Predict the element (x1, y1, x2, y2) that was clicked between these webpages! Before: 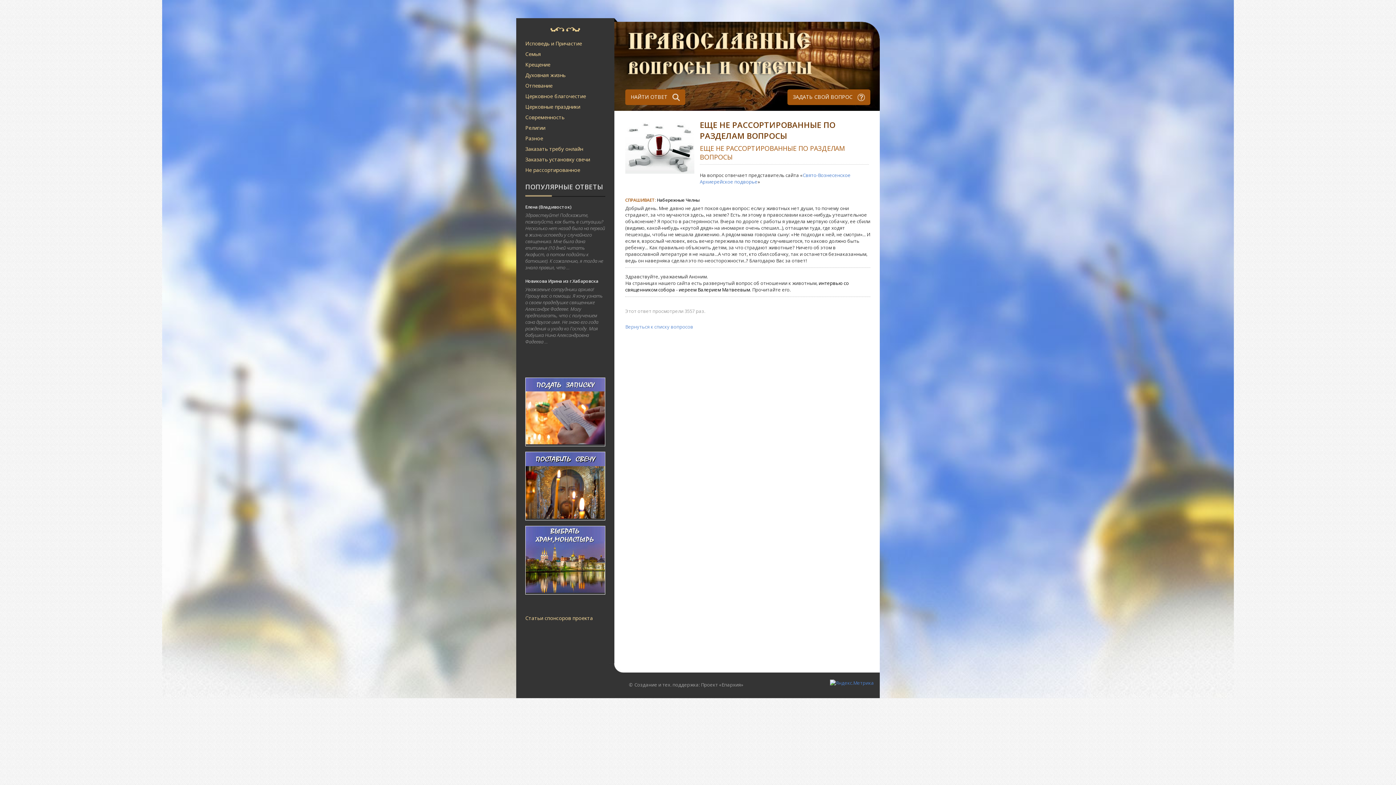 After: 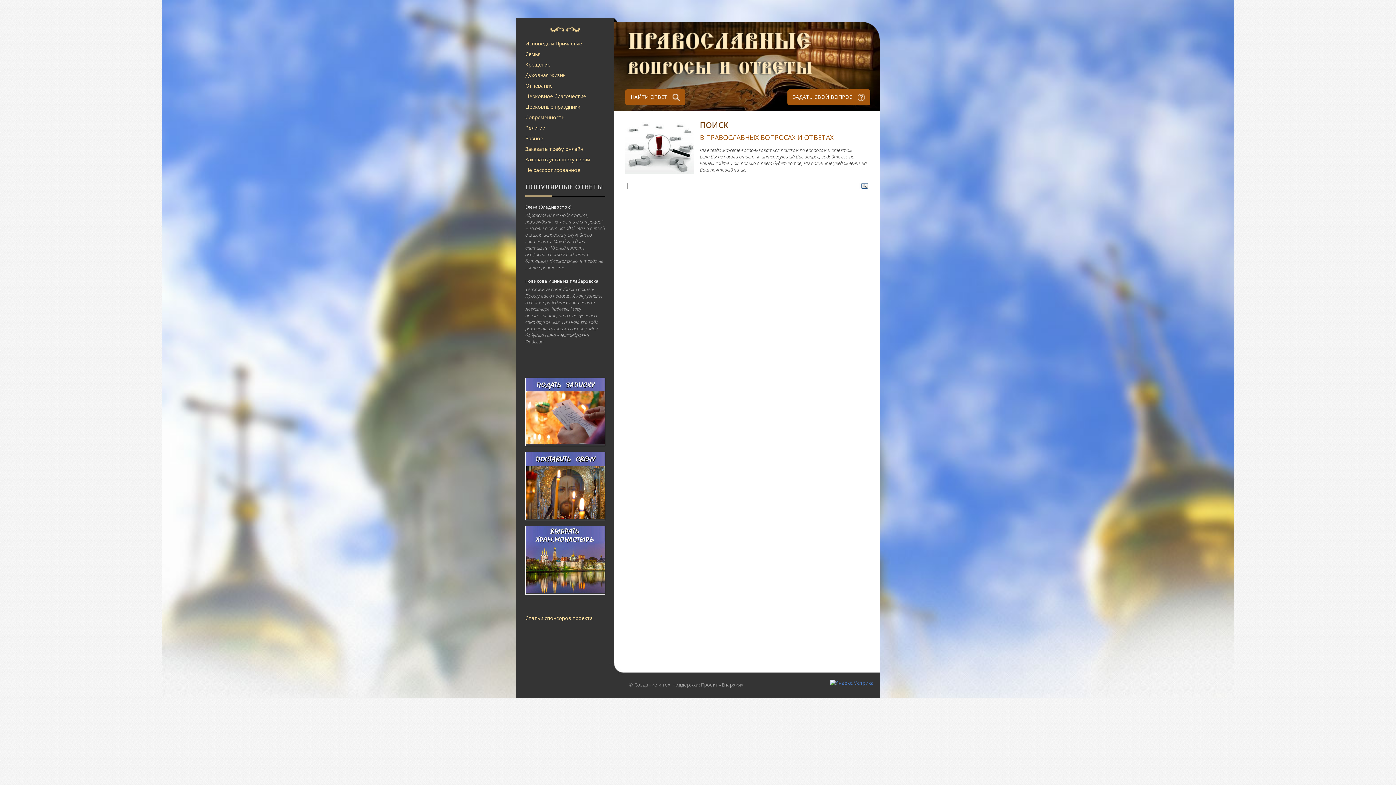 Action: bbox: (625, 89, 685, 105) label: НАЙТИ ОТВЕТ 